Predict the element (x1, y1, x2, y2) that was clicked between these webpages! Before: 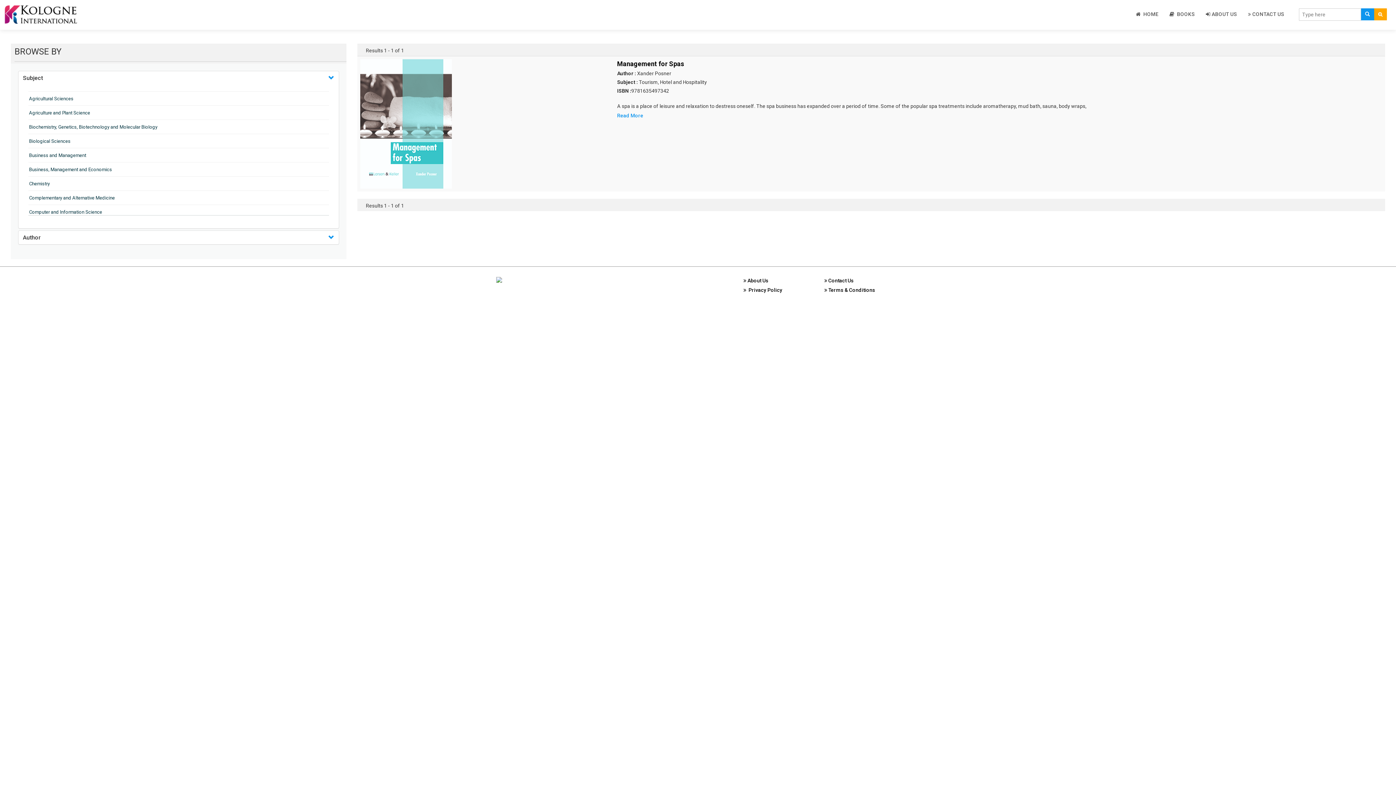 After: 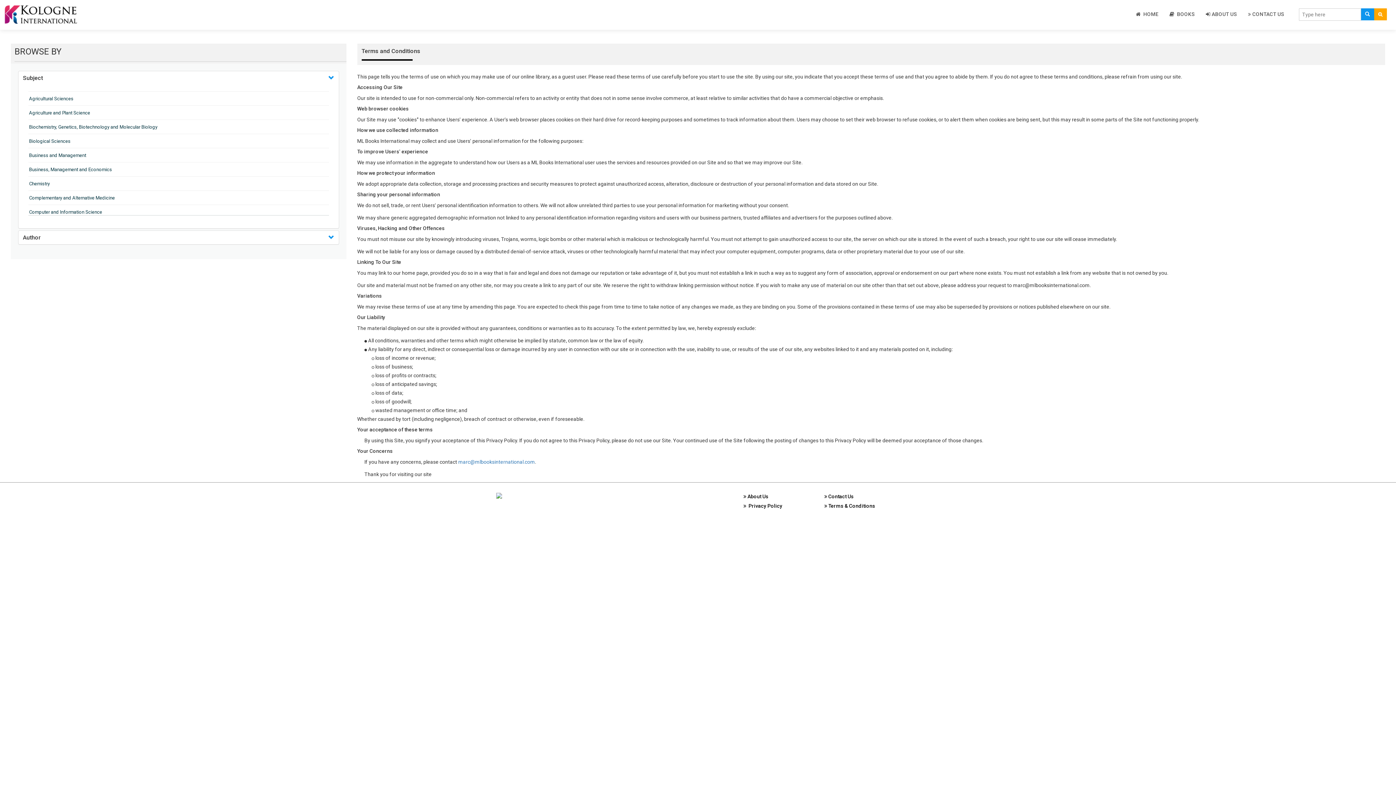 Action: label:  Terms & Conditions bbox: (824, 287, 875, 293)